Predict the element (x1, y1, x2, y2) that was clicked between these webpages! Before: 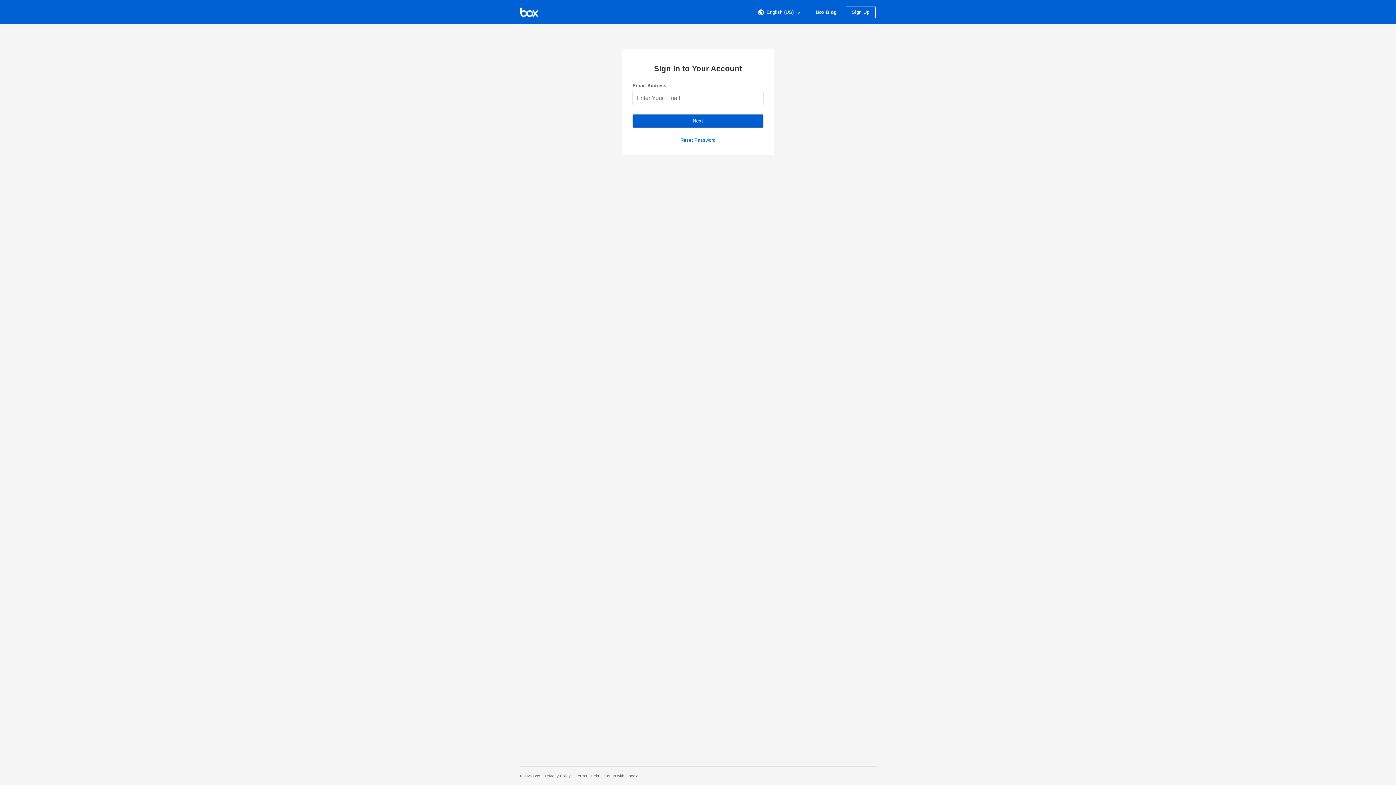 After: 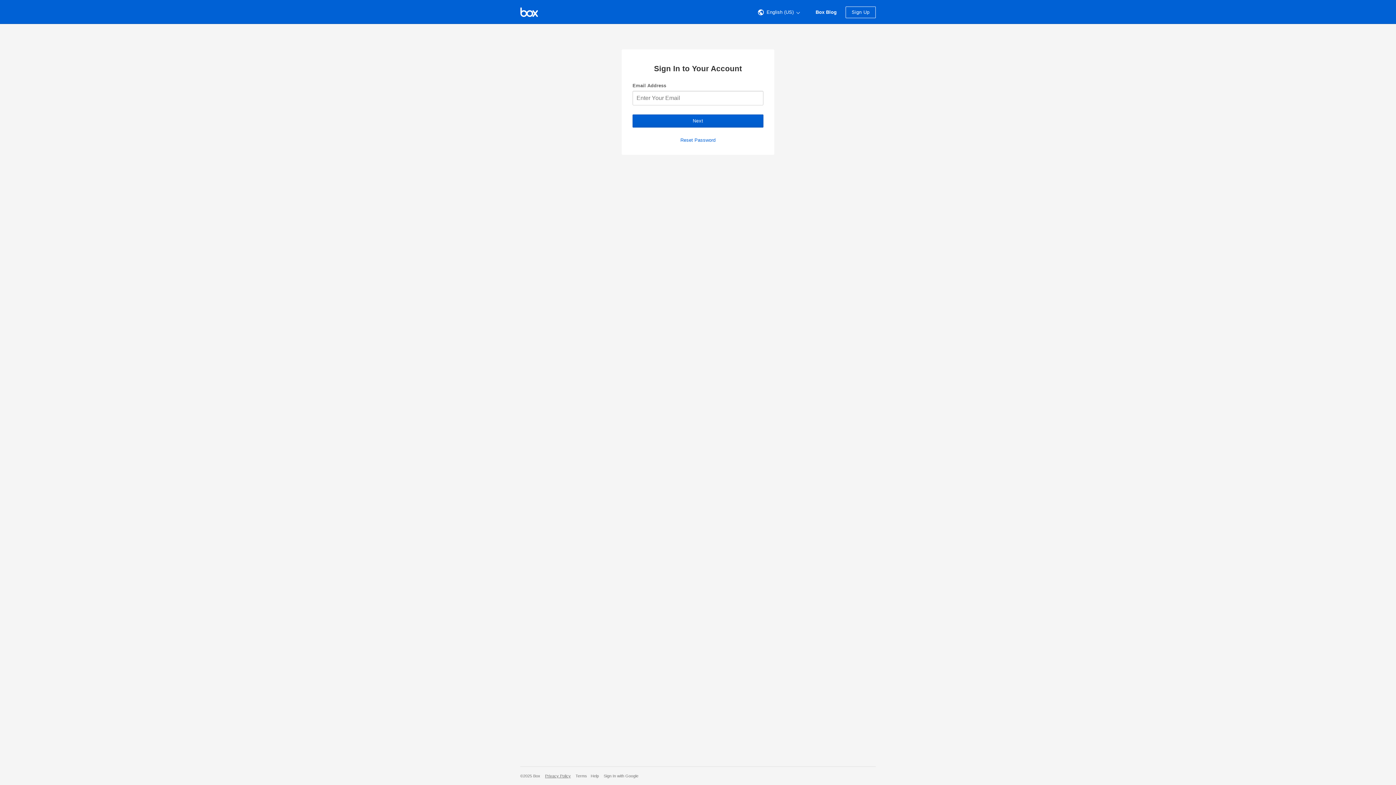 Action: label: Privacy Policy bbox: (545, 774, 570, 778)